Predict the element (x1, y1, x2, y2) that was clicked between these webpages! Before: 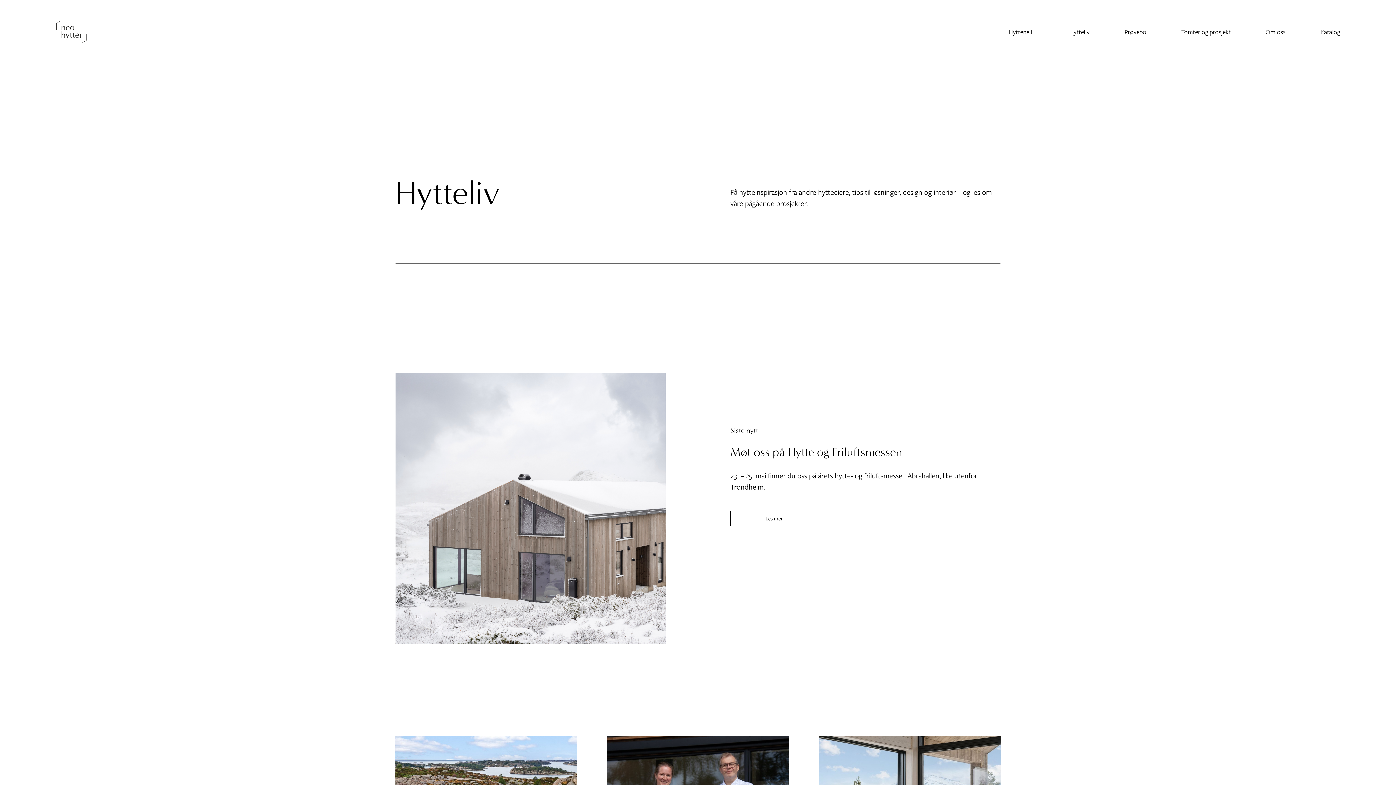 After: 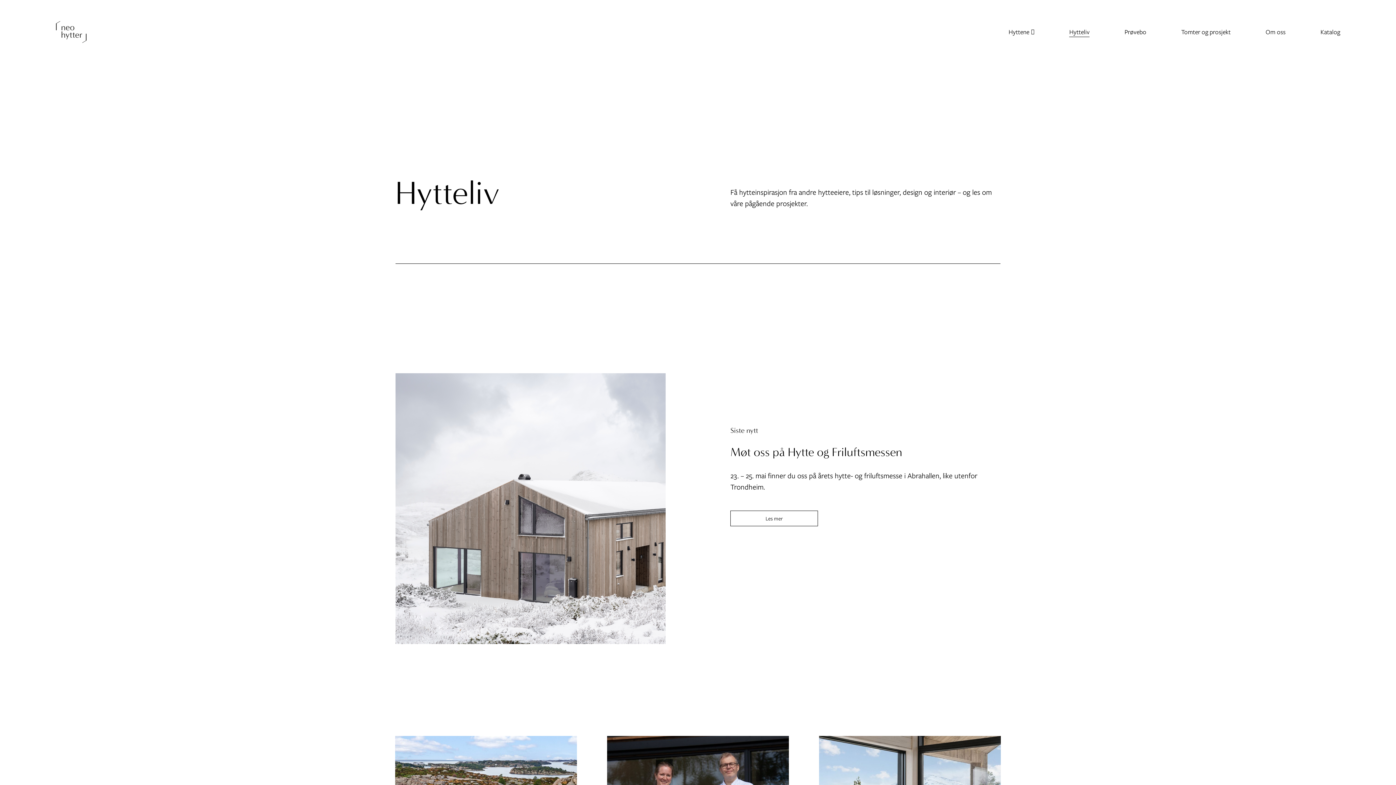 Action: label: Hytteliv bbox: (1069, 26, 1089, 37)